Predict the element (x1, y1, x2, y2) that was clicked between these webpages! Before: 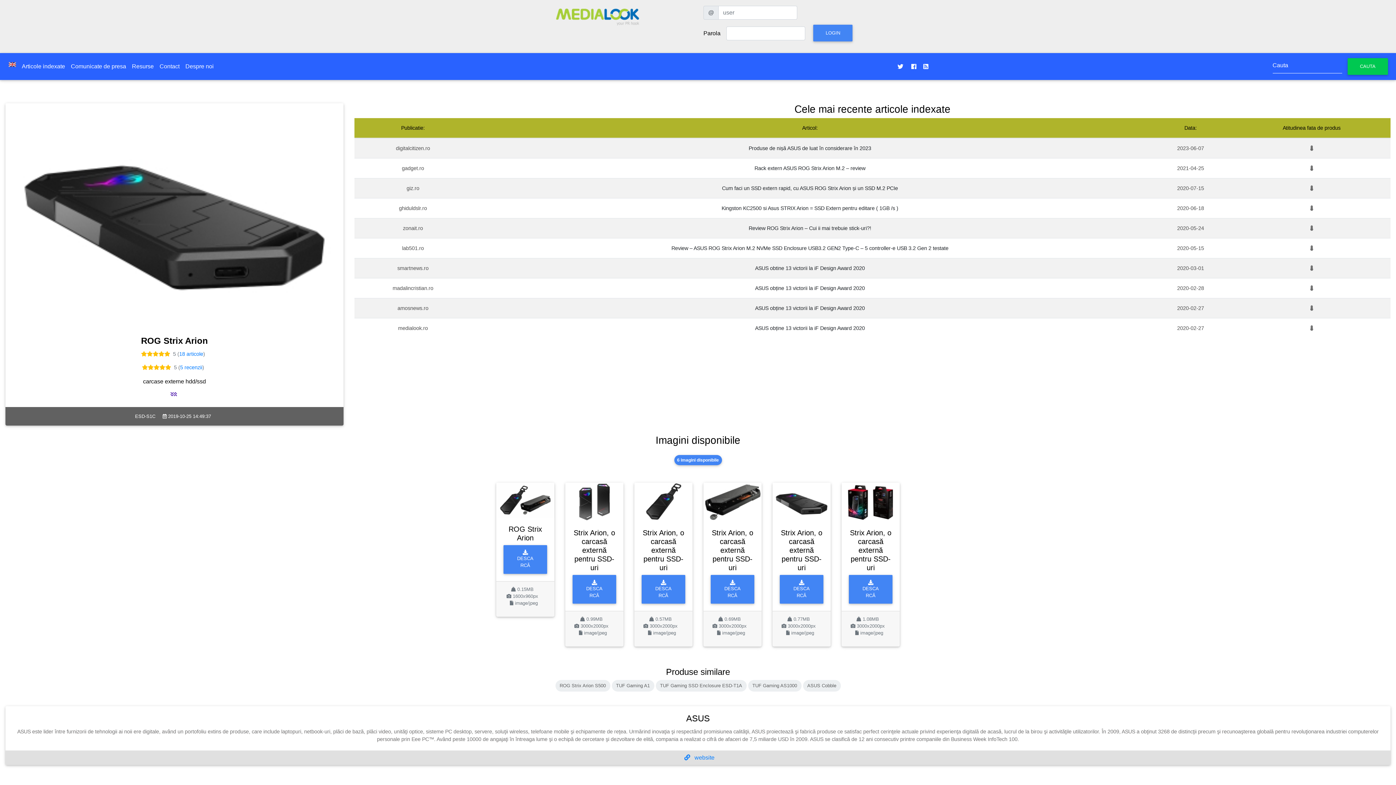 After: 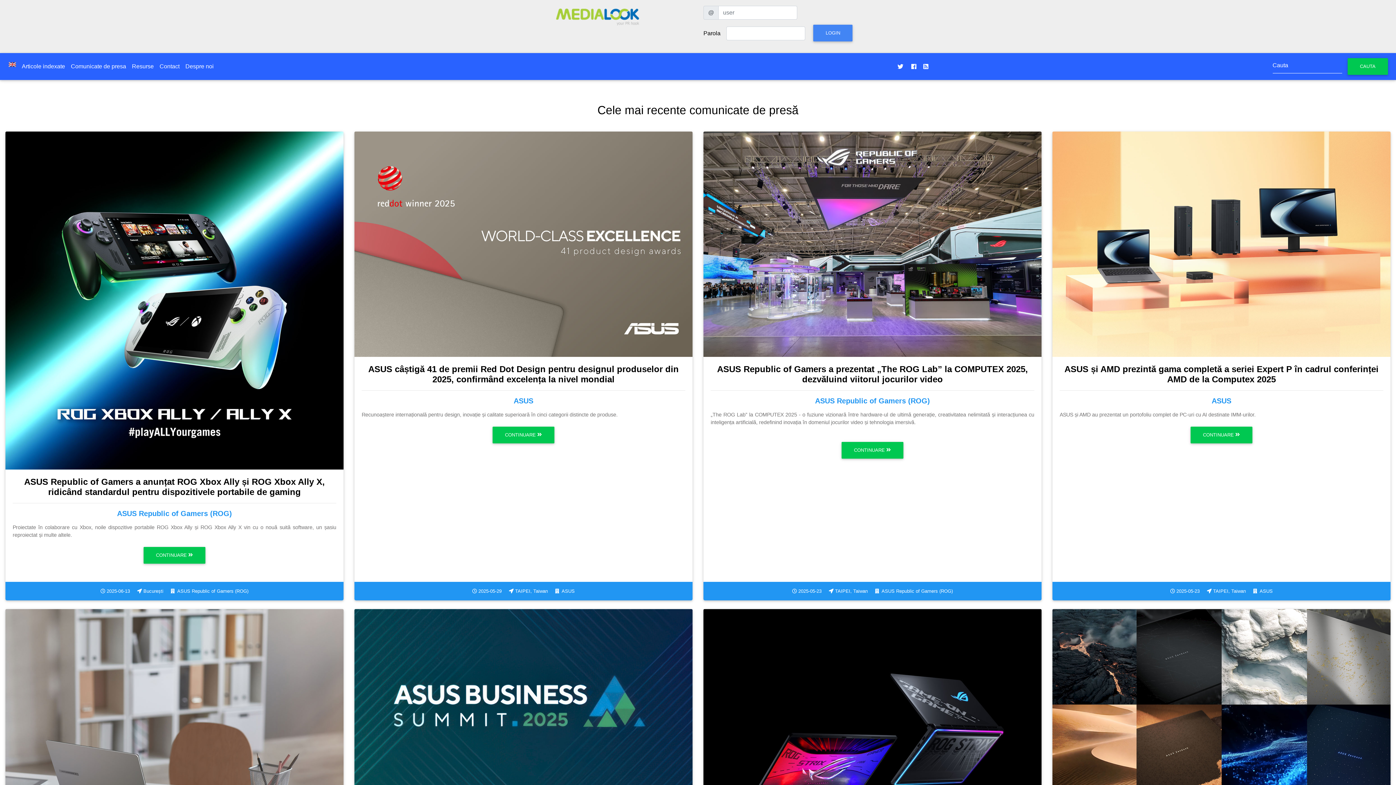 Action: bbox: (552, 13, 642, 19)